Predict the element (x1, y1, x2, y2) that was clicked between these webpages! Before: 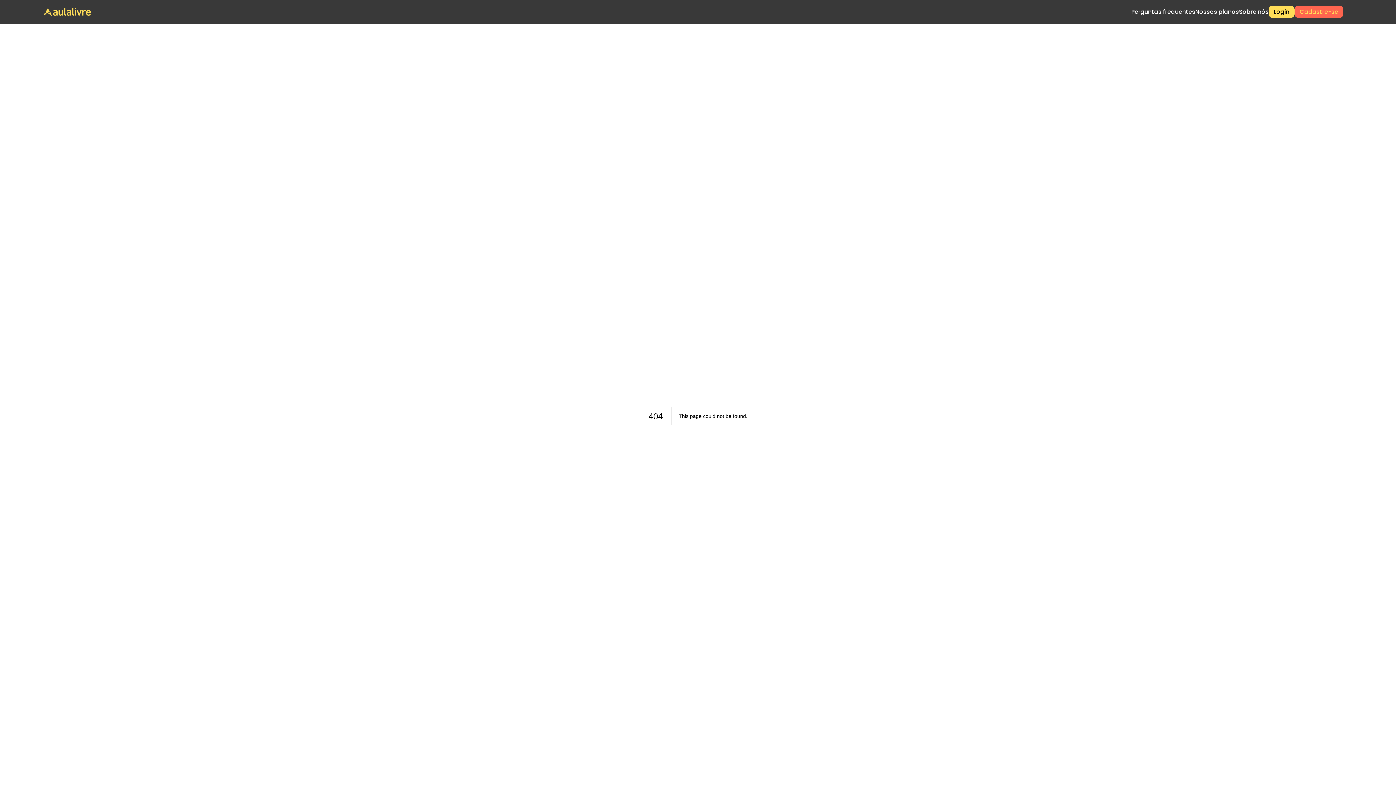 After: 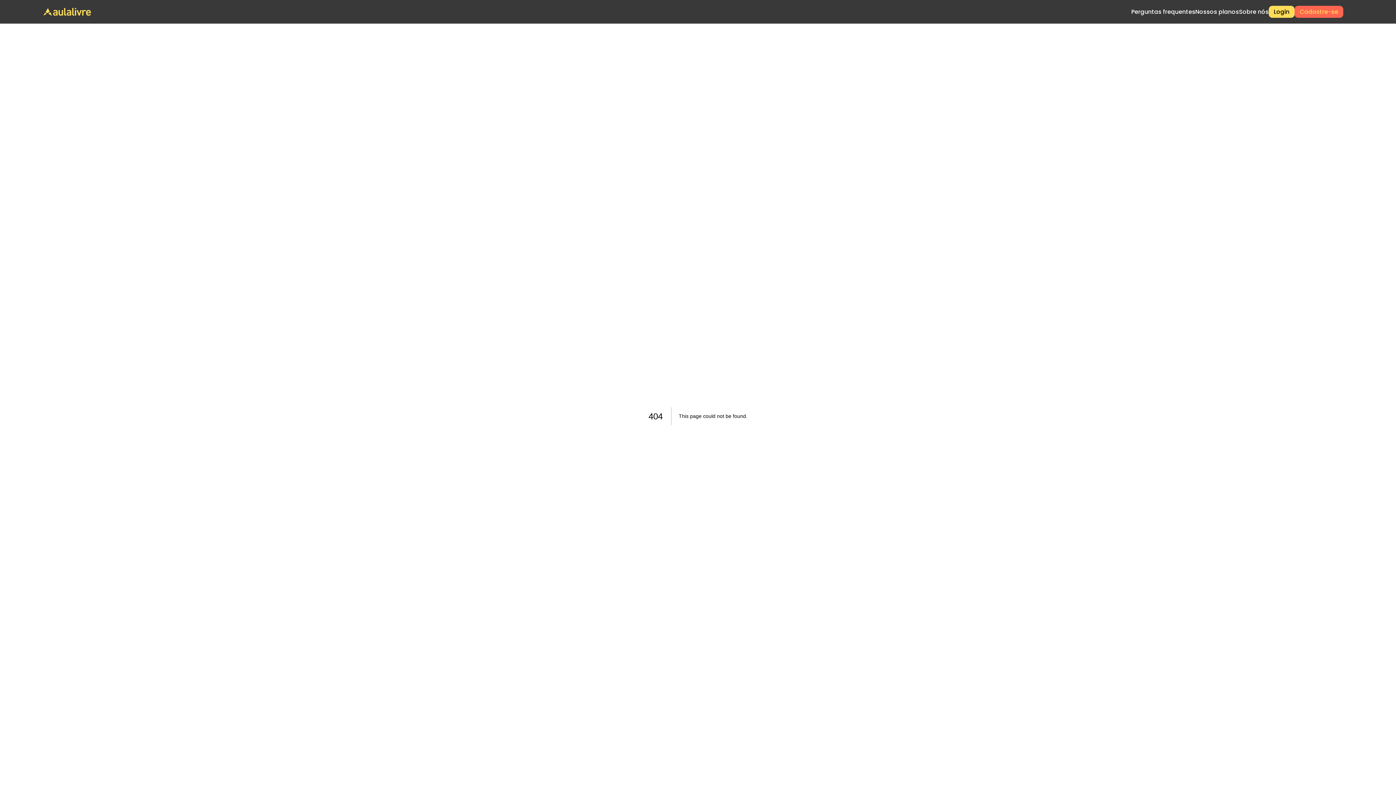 Action: bbox: (1294, 5, 1343, 17) label: Cadastre-se